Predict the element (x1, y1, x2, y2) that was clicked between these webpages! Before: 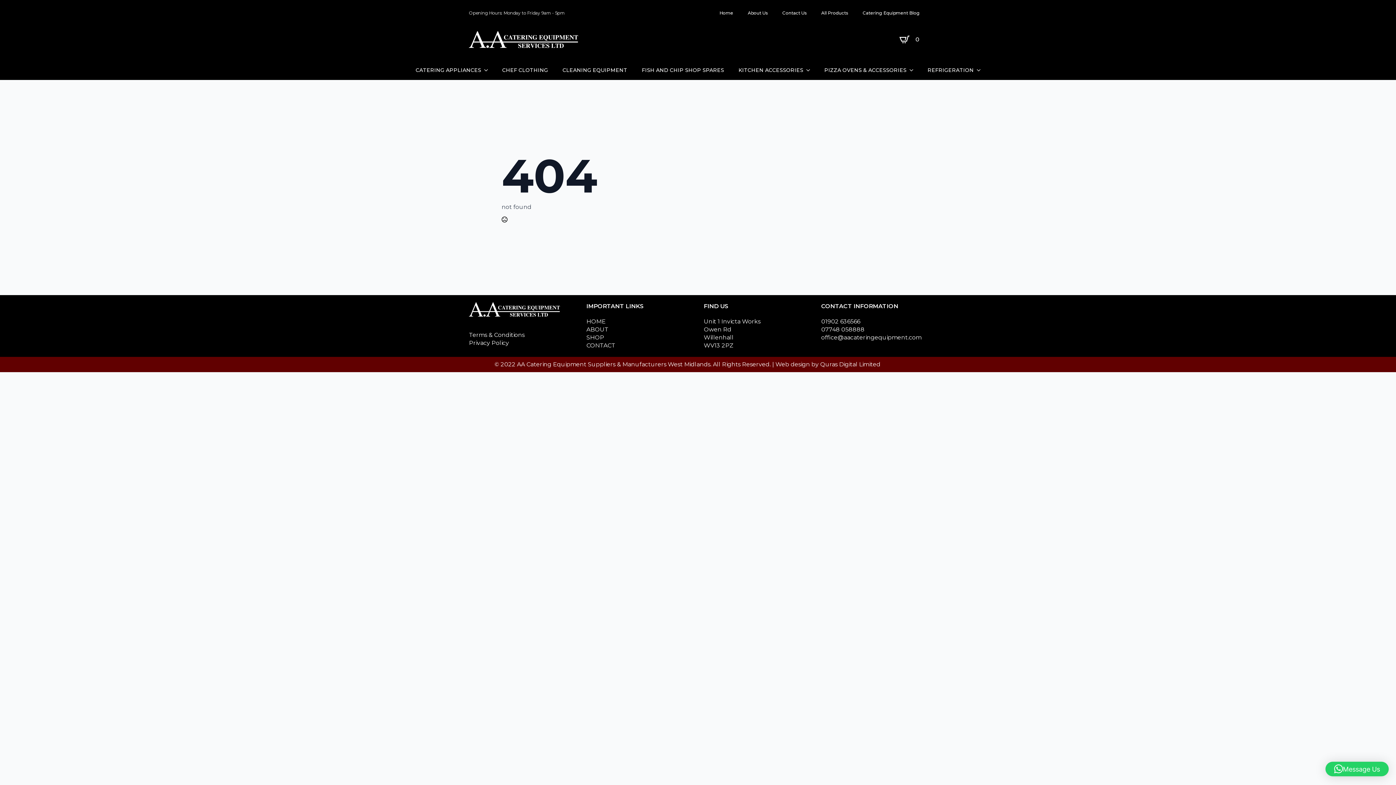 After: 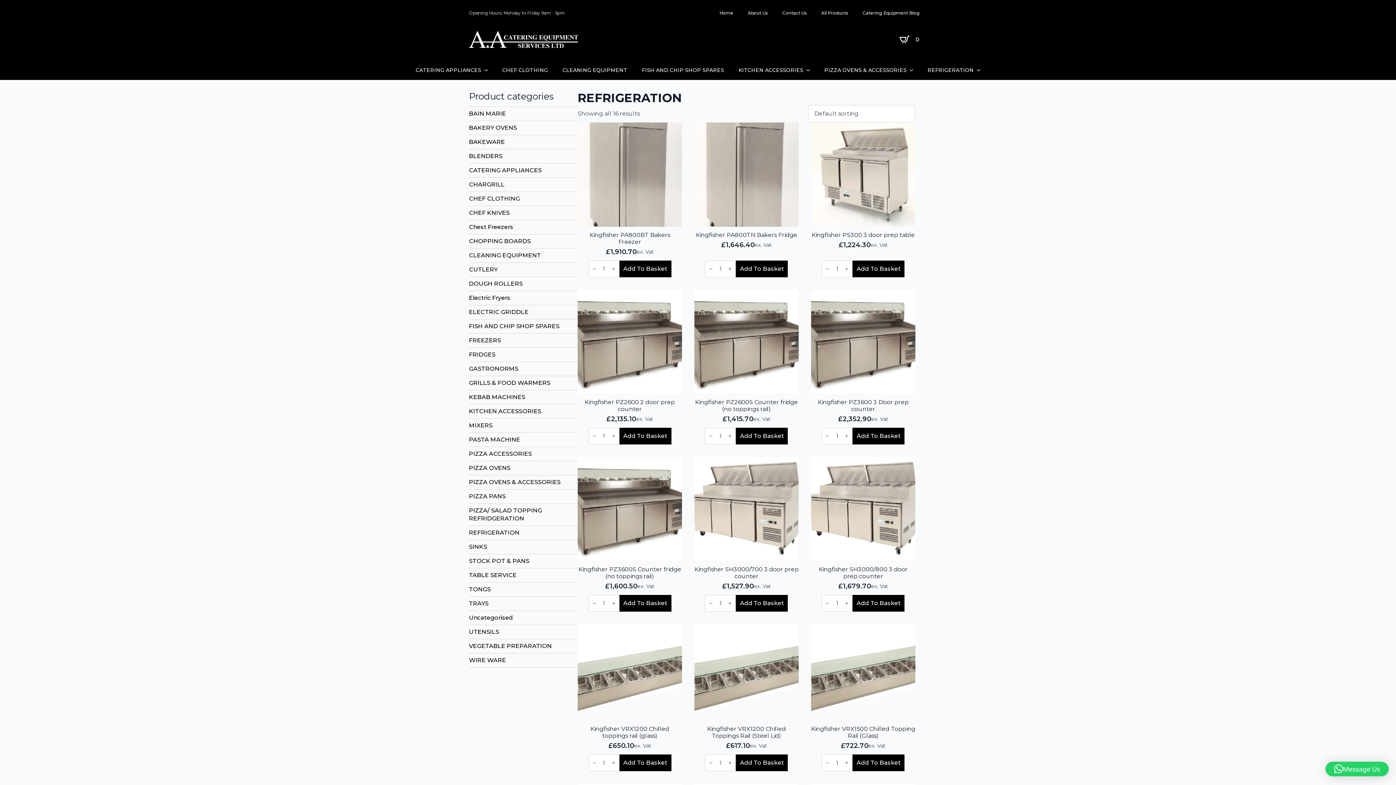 Action: label: REFRIGERATION bbox: (920, 60, 974, 80)